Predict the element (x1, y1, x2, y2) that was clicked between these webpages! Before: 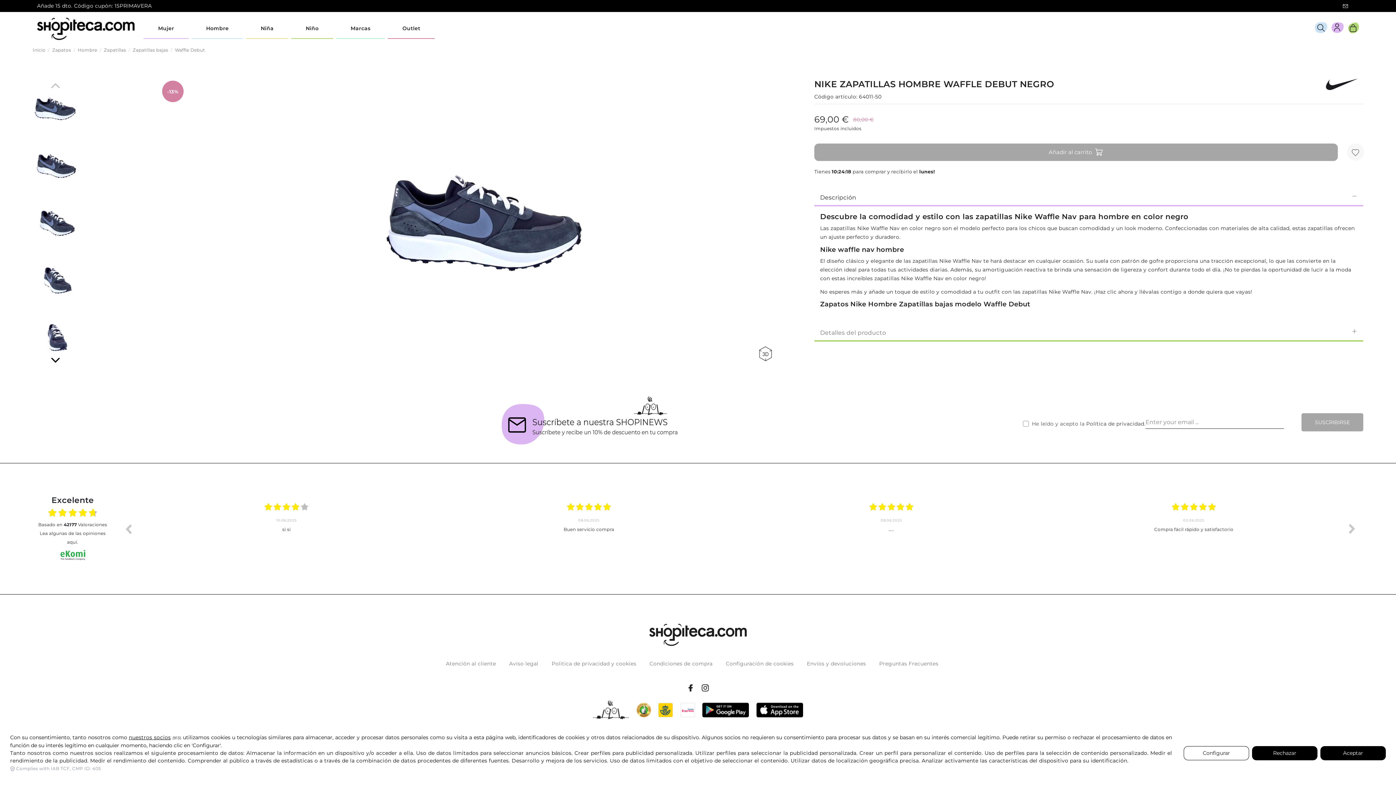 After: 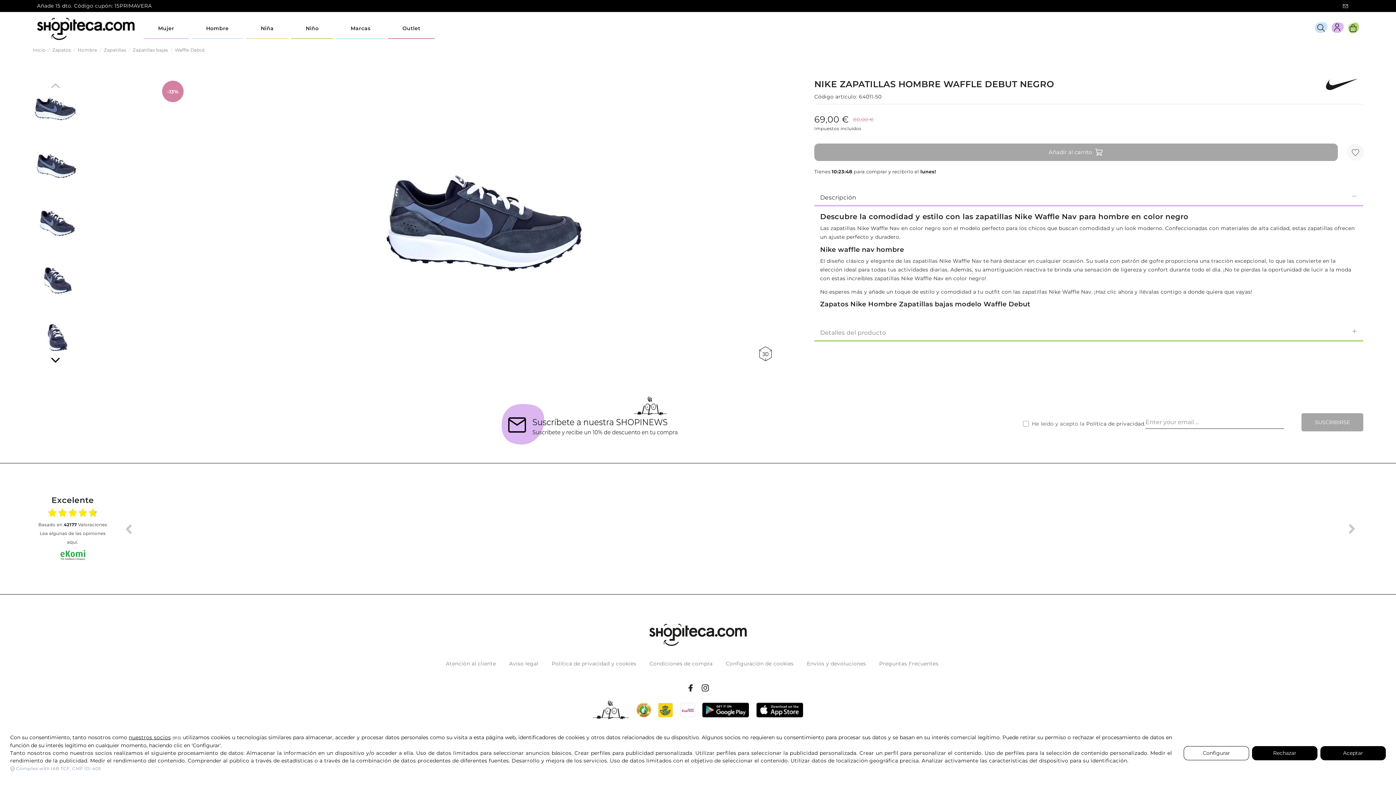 Action: bbox: (125, 523, 131, 534) label: Previous